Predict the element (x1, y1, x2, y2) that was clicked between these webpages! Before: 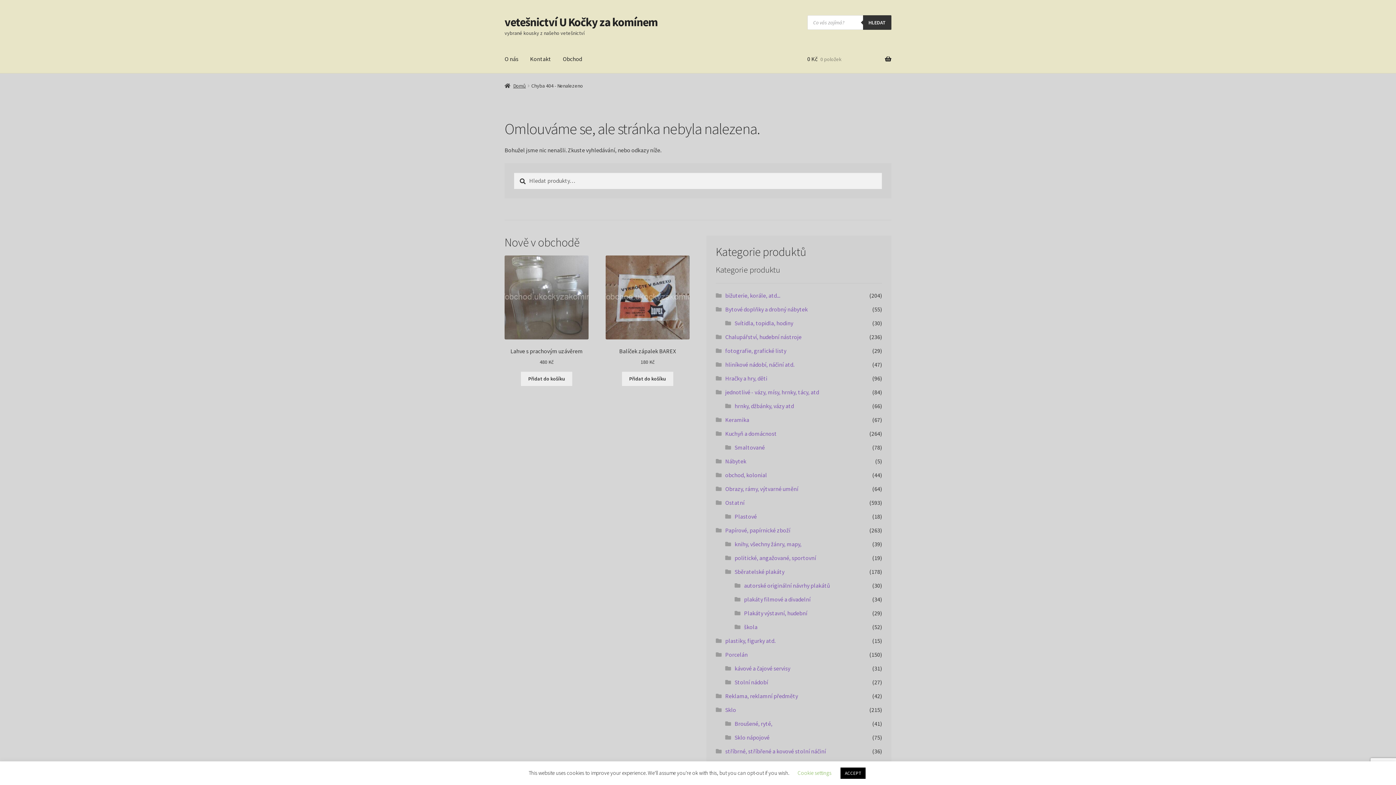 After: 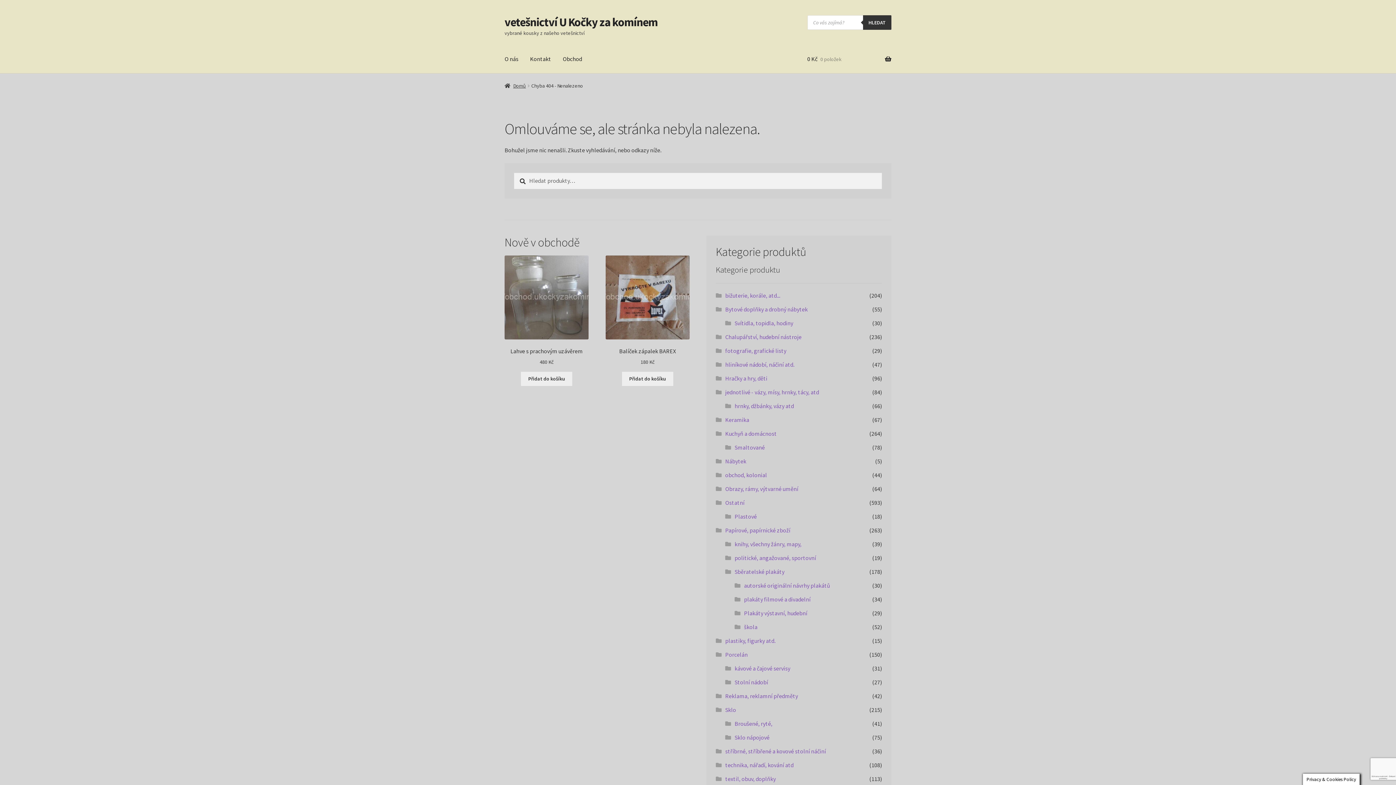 Action: label: ACCEPT bbox: (840, 768, 865, 779)